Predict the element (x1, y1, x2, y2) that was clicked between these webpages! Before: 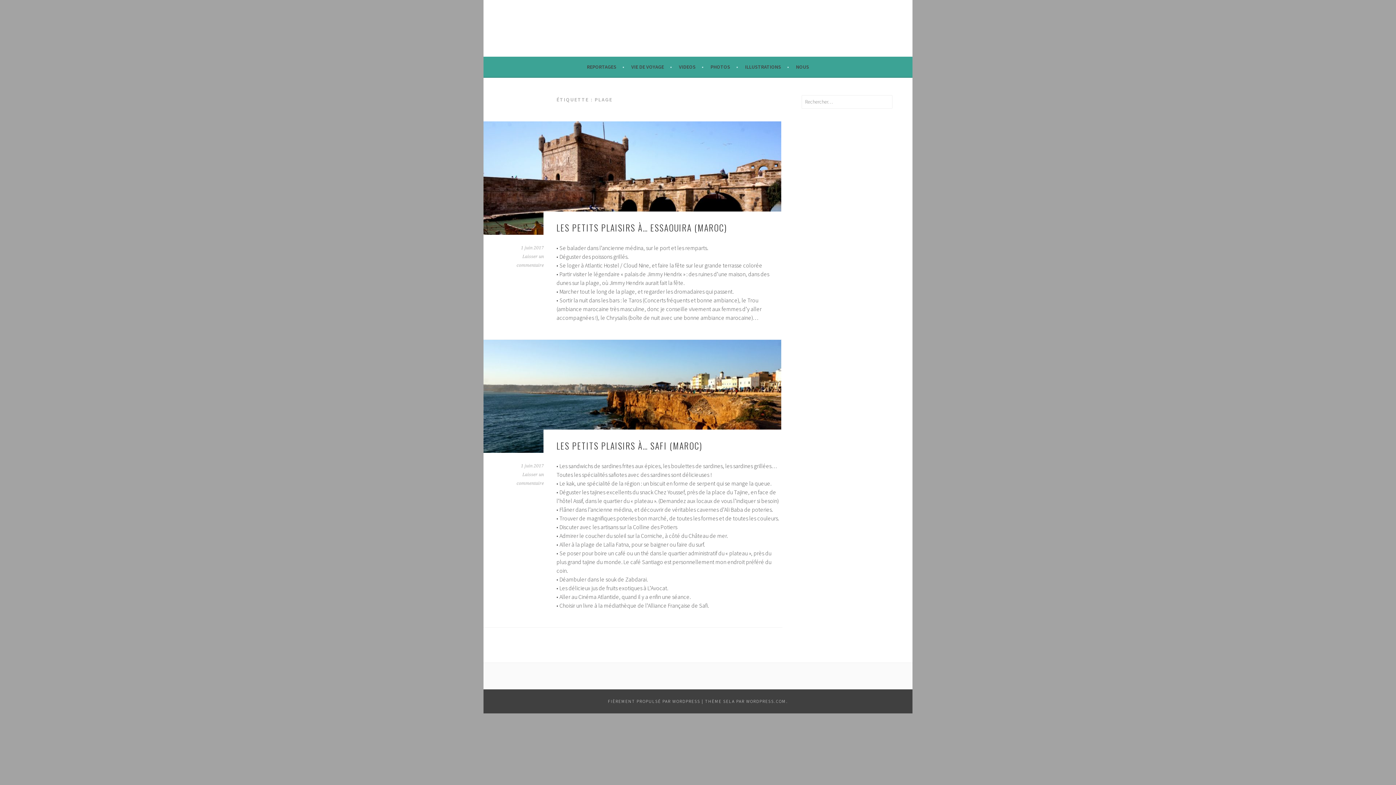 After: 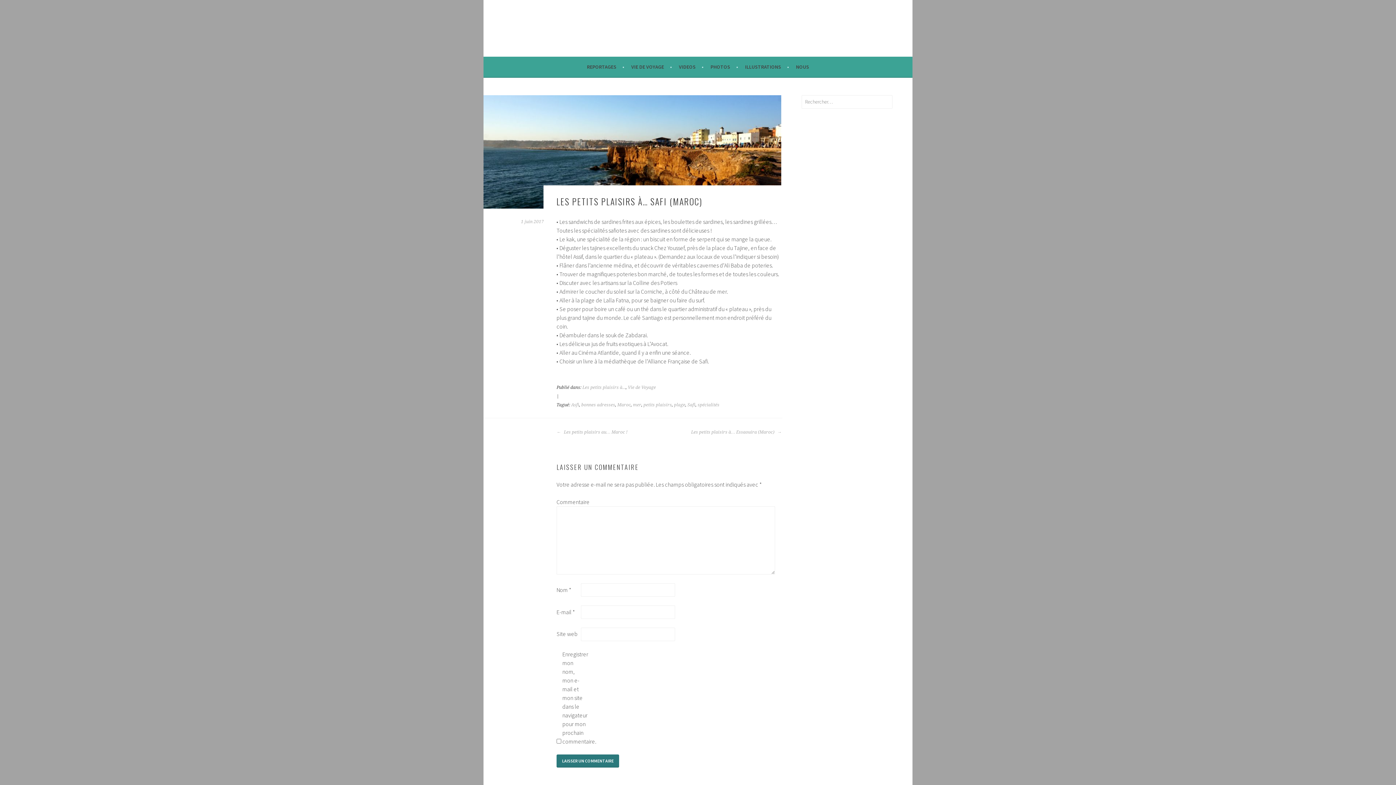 Action: bbox: (483, 339, 781, 453)